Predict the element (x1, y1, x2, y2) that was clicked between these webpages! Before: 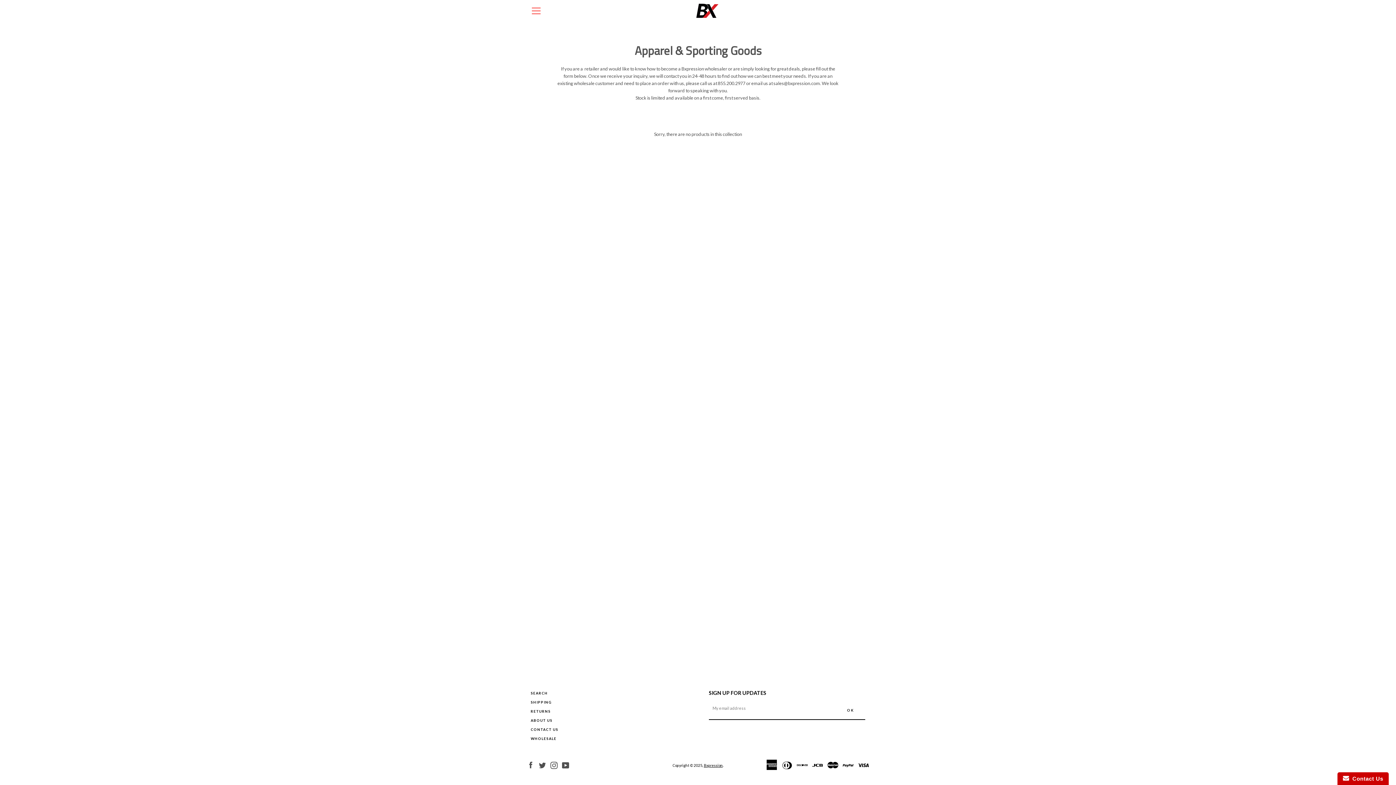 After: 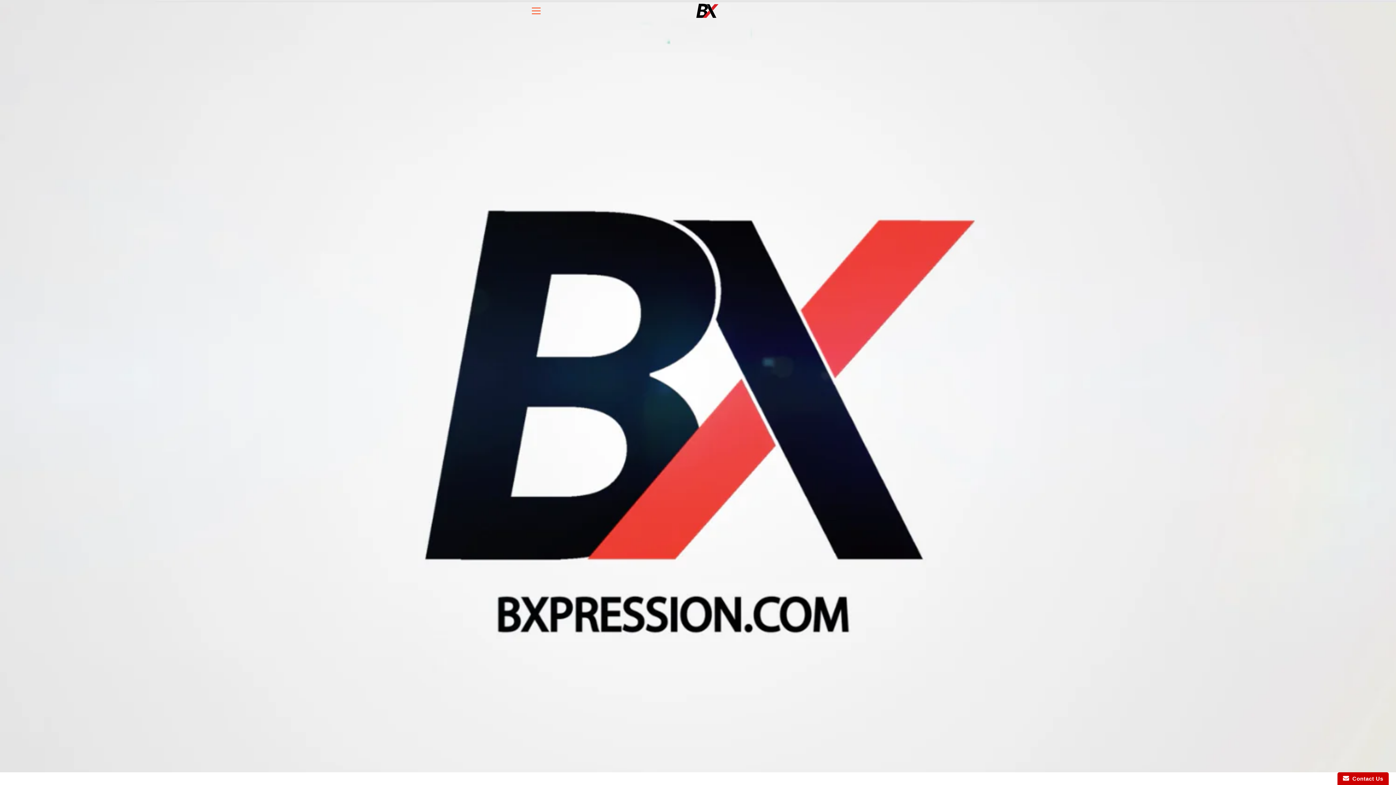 Action: label: Bxpression bbox: (704, 763, 722, 768)